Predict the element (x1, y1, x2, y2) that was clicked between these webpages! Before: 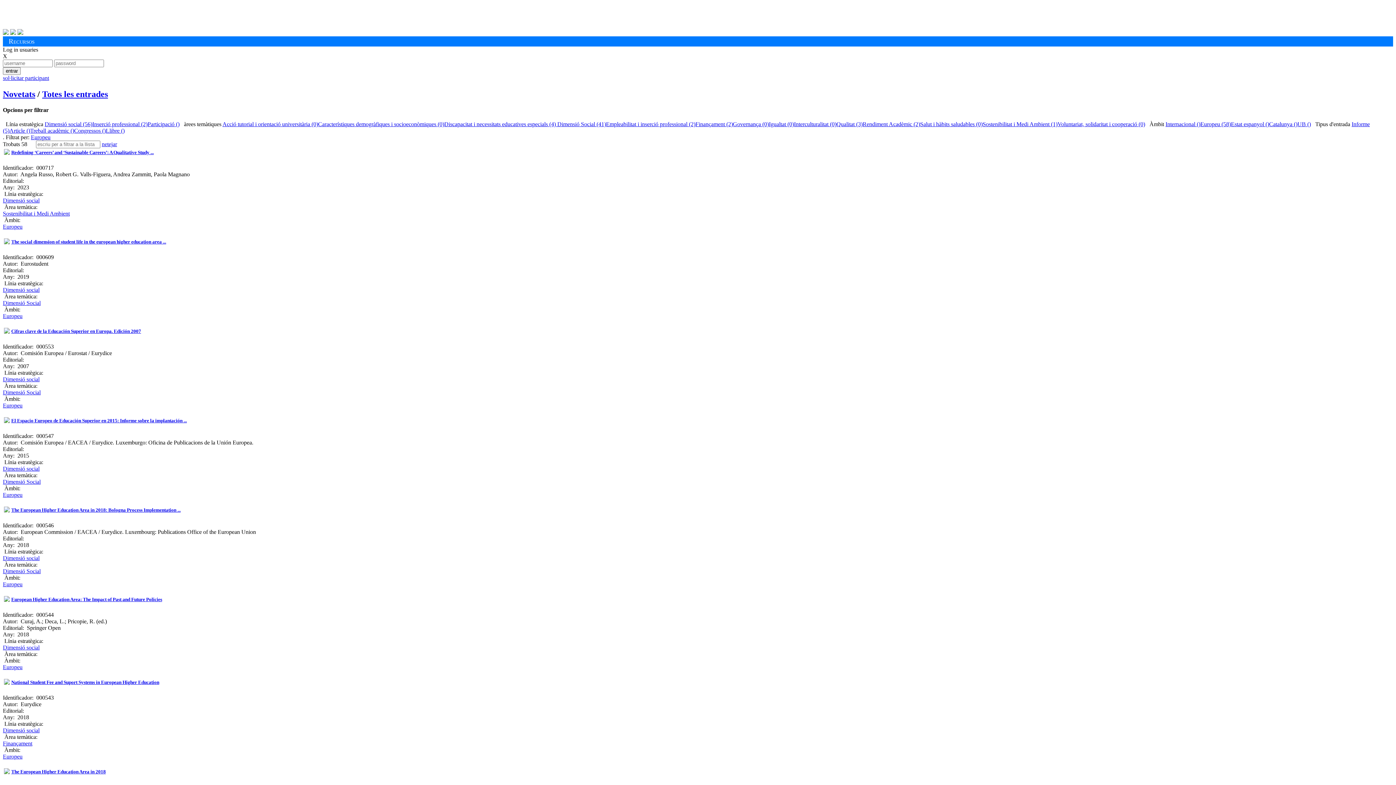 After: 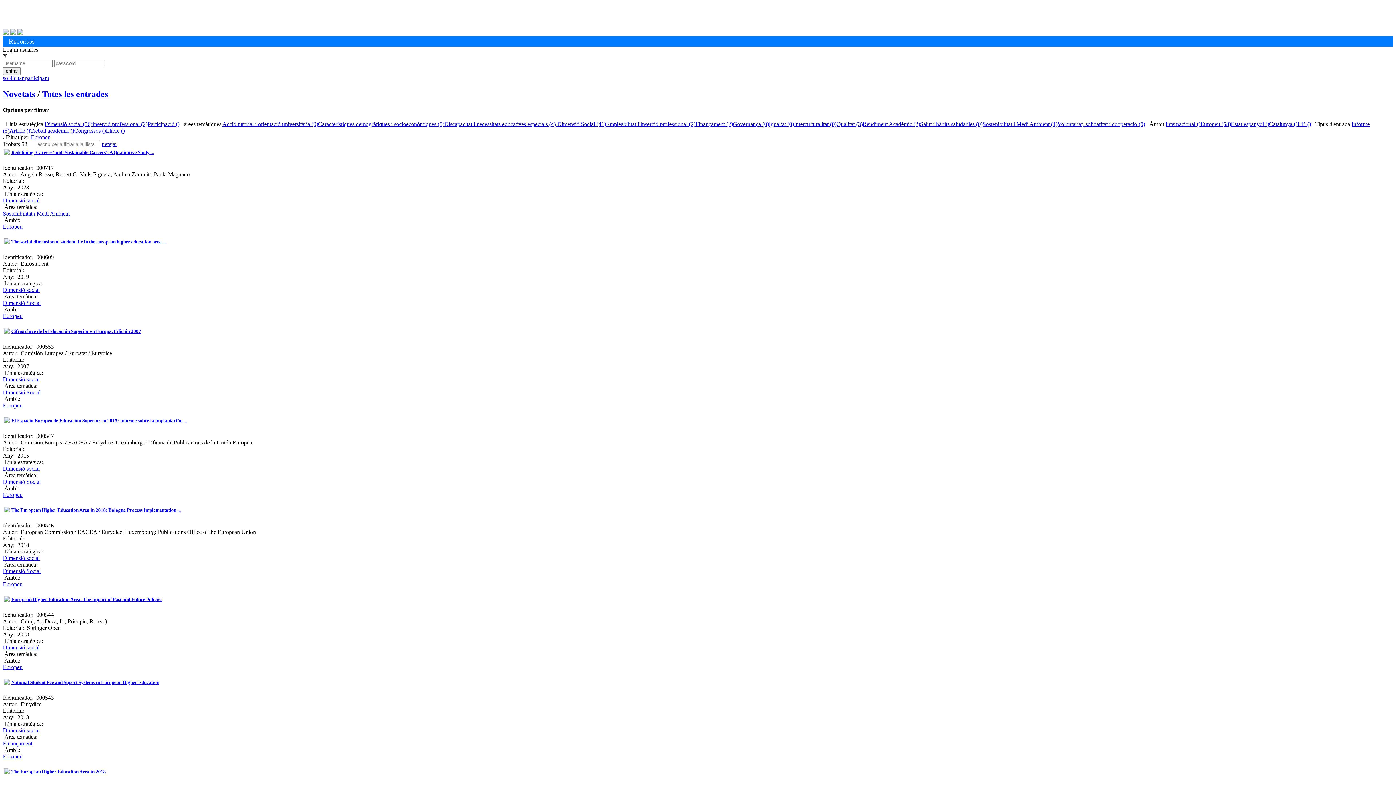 Action: bbox: (17, 29, 23, 35)